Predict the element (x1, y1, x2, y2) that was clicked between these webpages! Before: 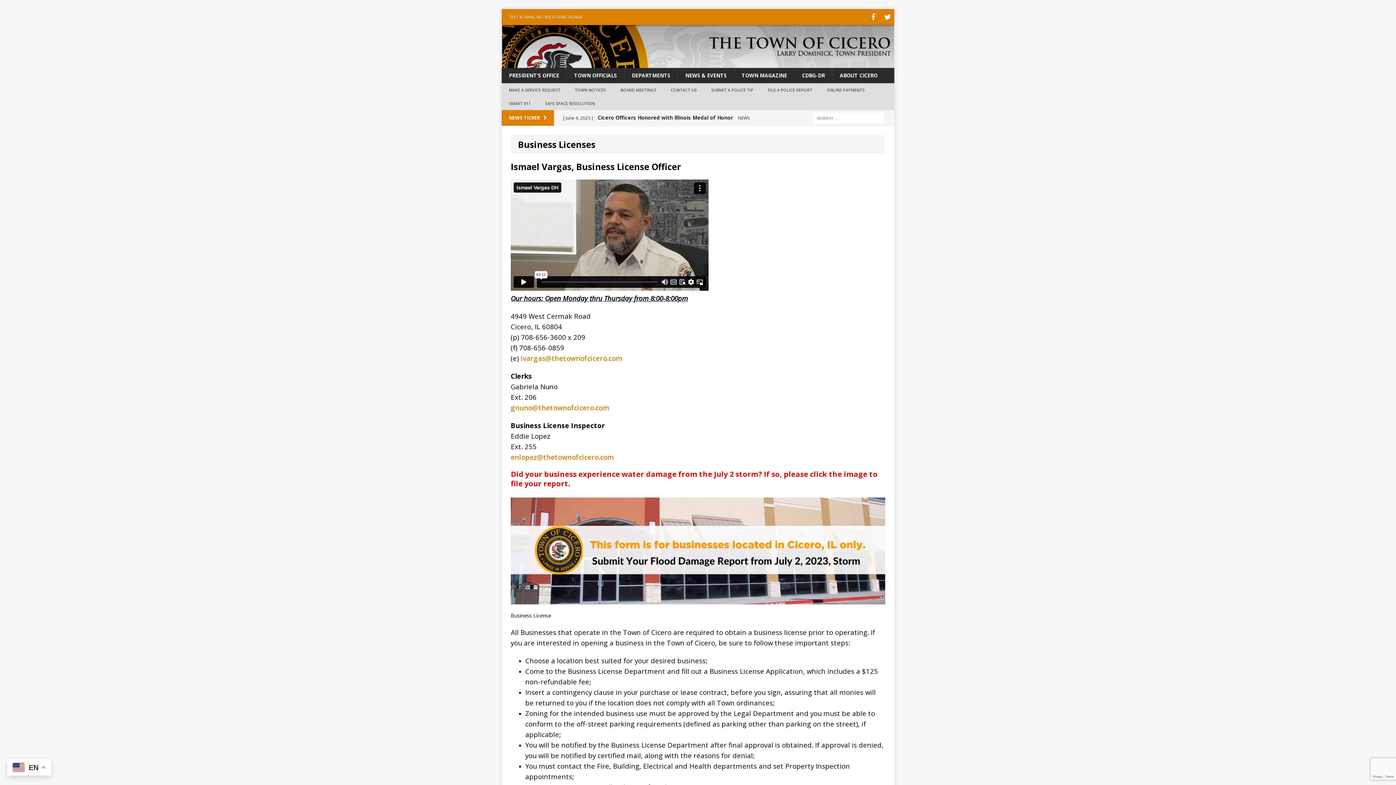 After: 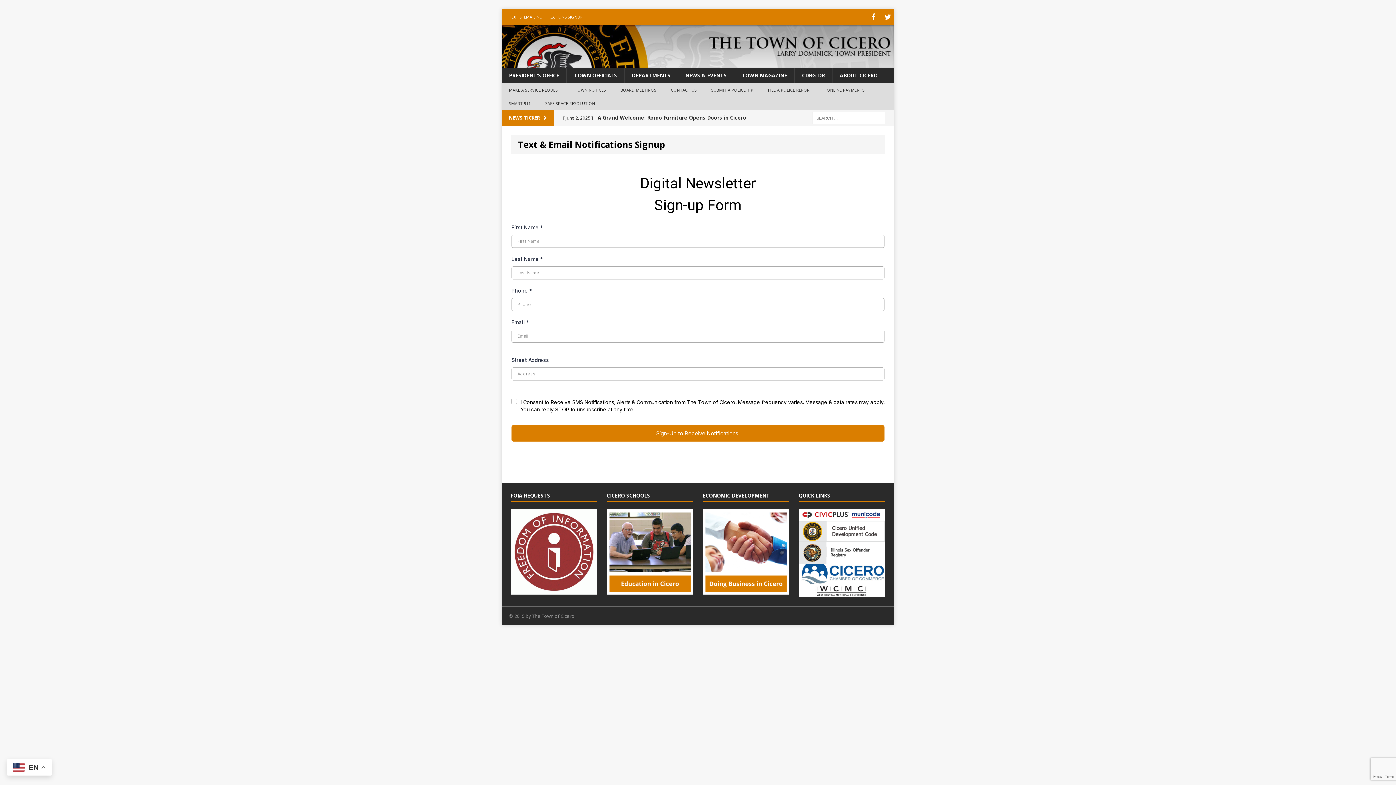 Action: bbox: (501, 9, 590, 25) label: TEXT & EMAIL NOTIFICATIONS SIGNUP